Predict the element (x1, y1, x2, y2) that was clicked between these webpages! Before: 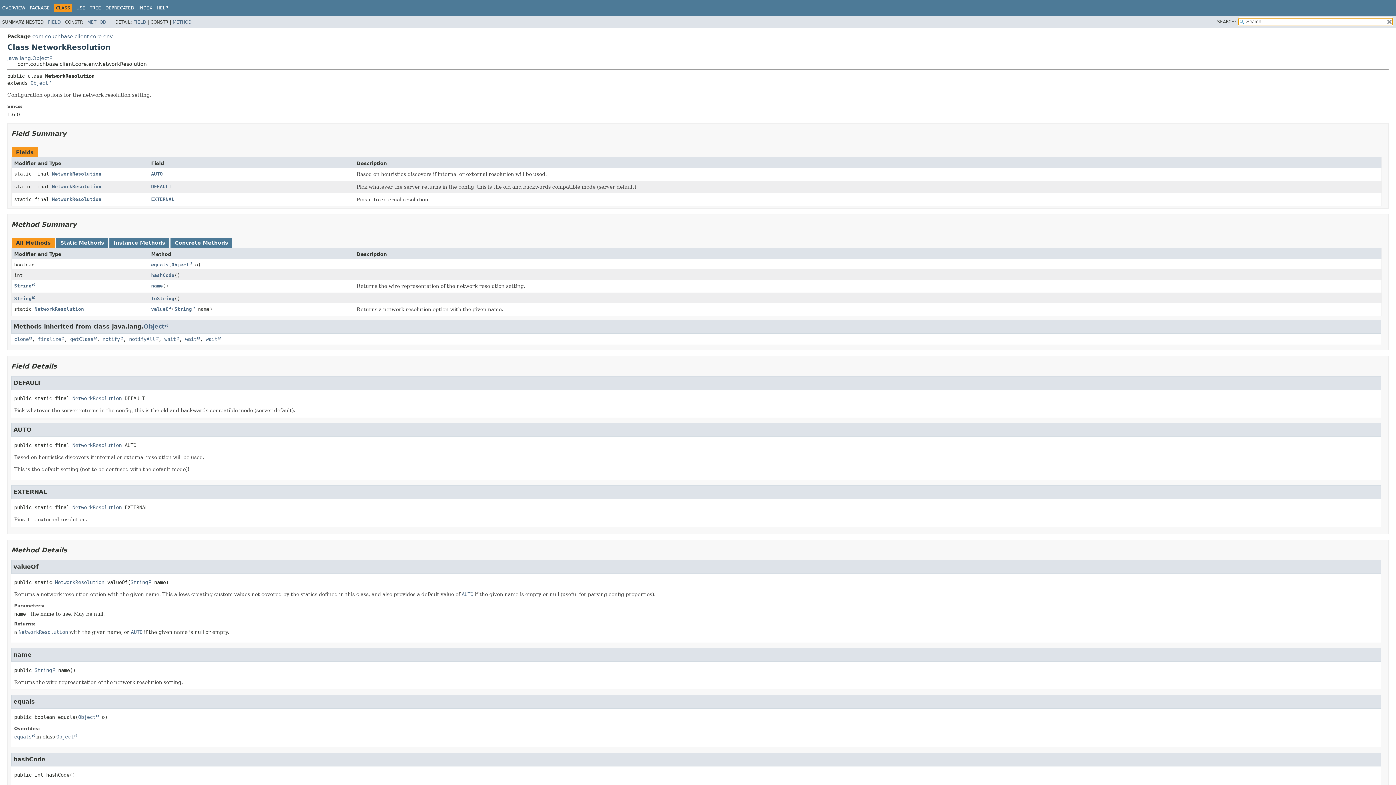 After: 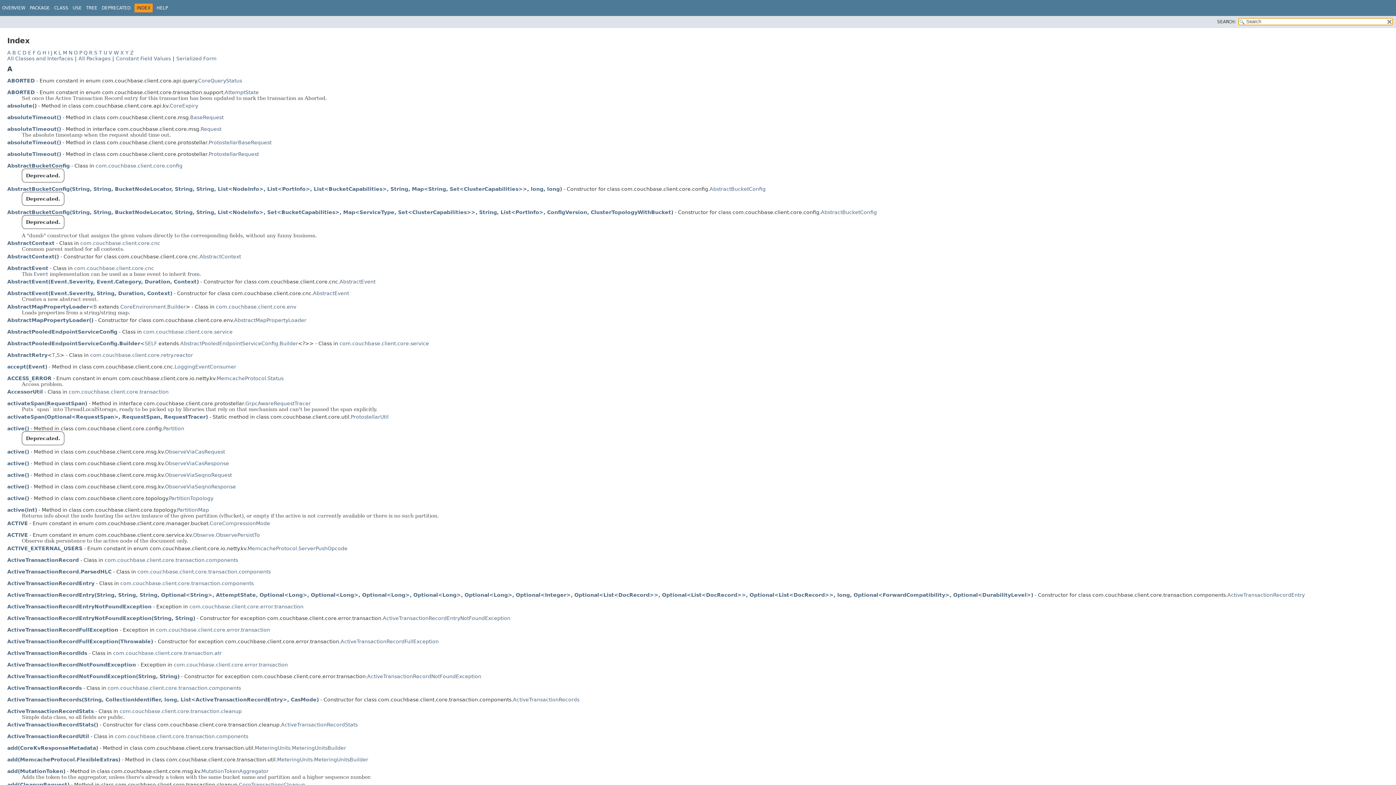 Action: label: INDEX bbox: (138, 5, 152, 10)